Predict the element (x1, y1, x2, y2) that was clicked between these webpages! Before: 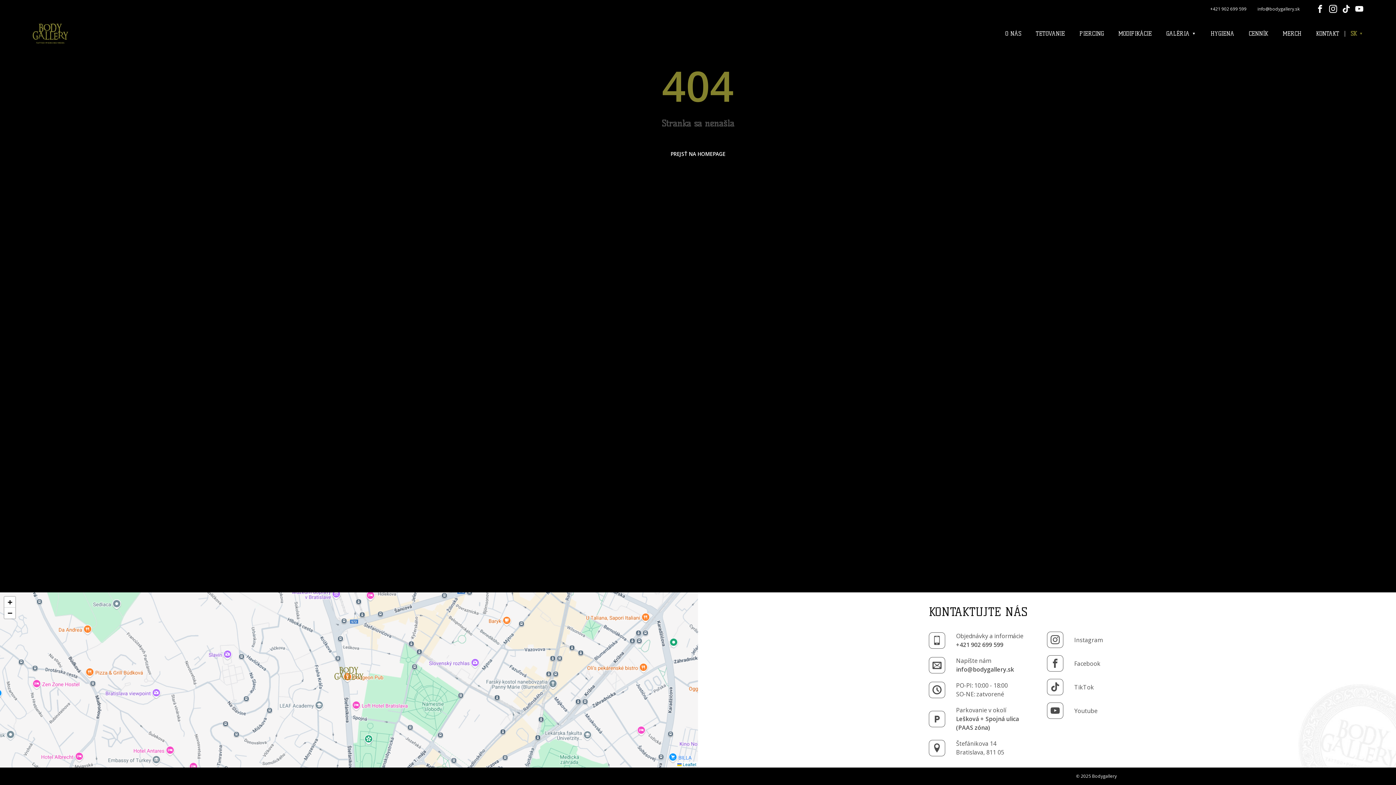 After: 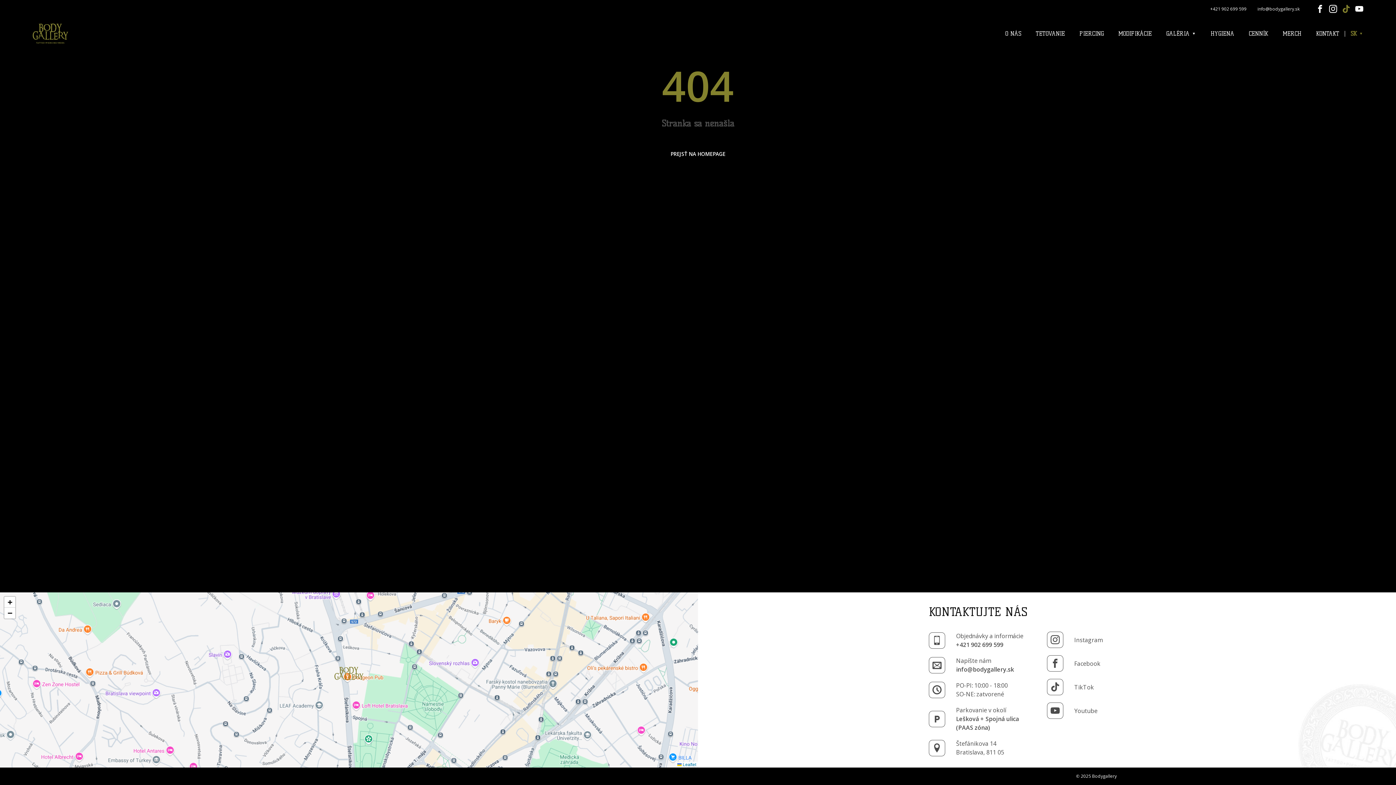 Action: bbox: (1342, 4, 1350, 12)